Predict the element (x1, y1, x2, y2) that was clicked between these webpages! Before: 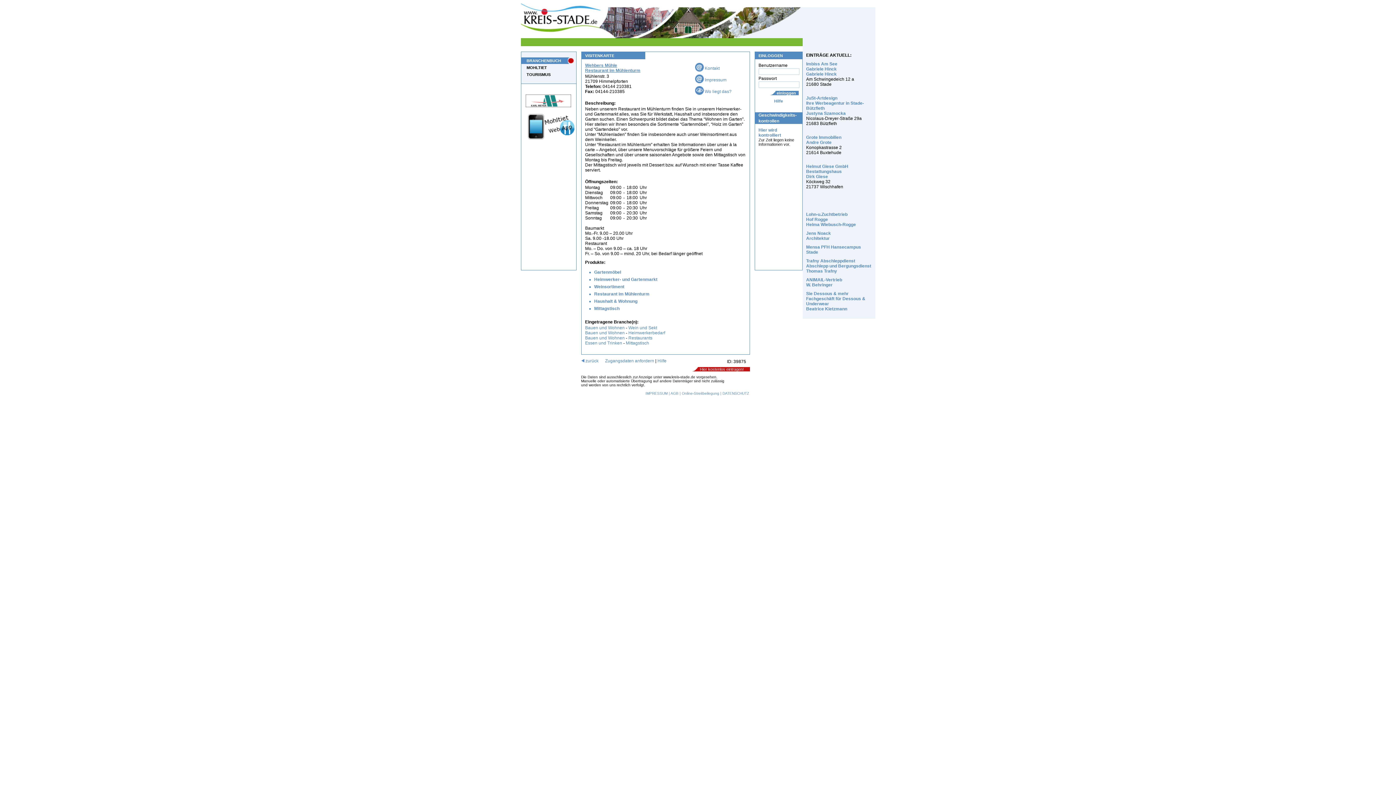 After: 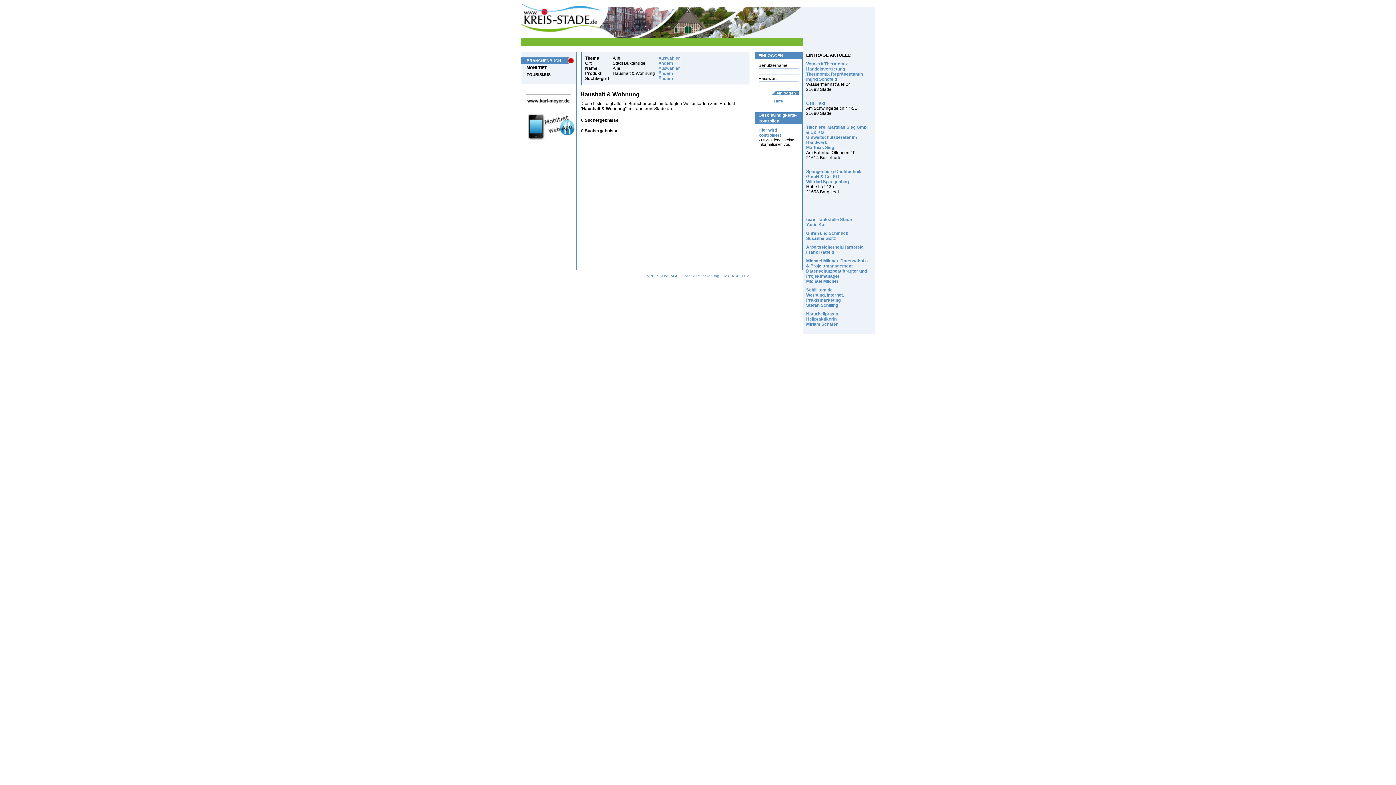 Action: label: Haushalt & Wohnung bbox: (594, 298, 637, 304)